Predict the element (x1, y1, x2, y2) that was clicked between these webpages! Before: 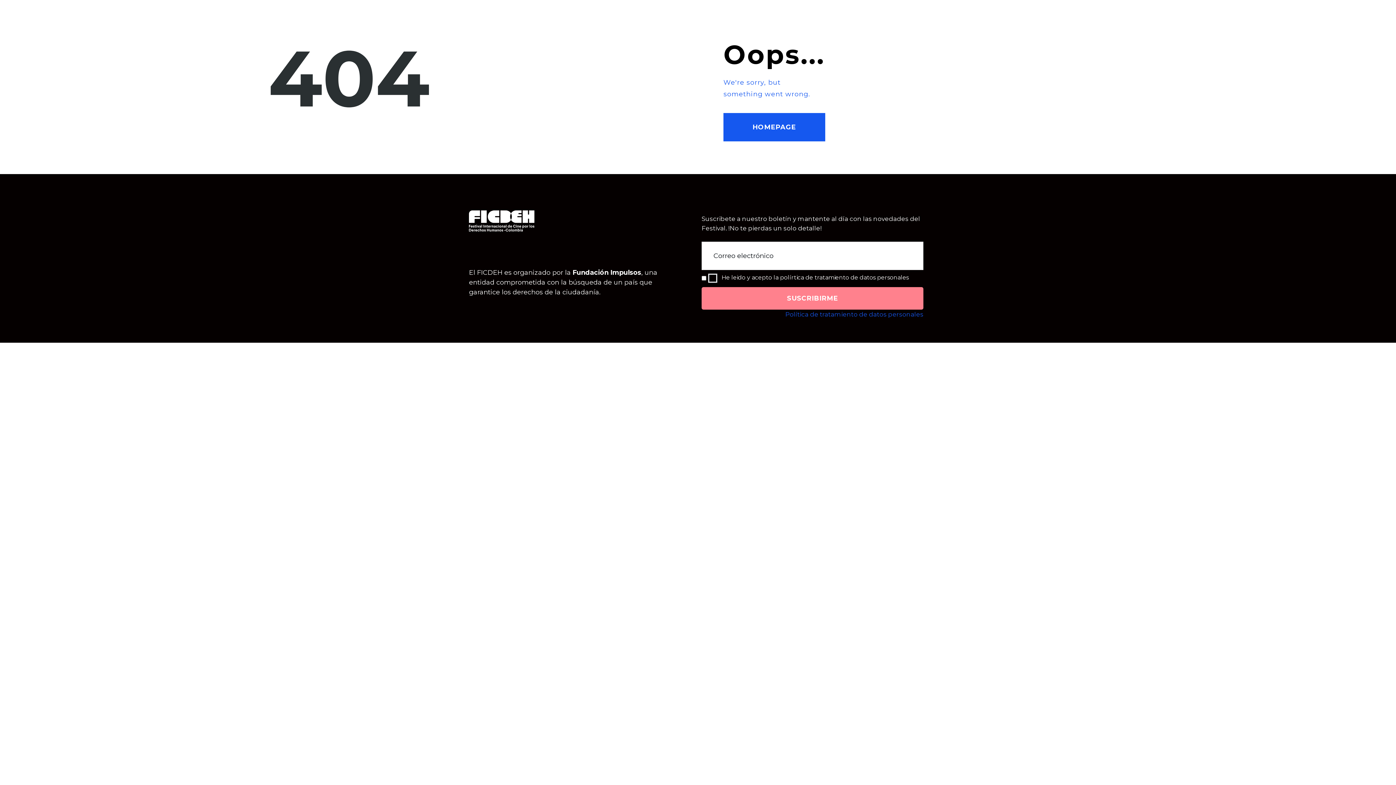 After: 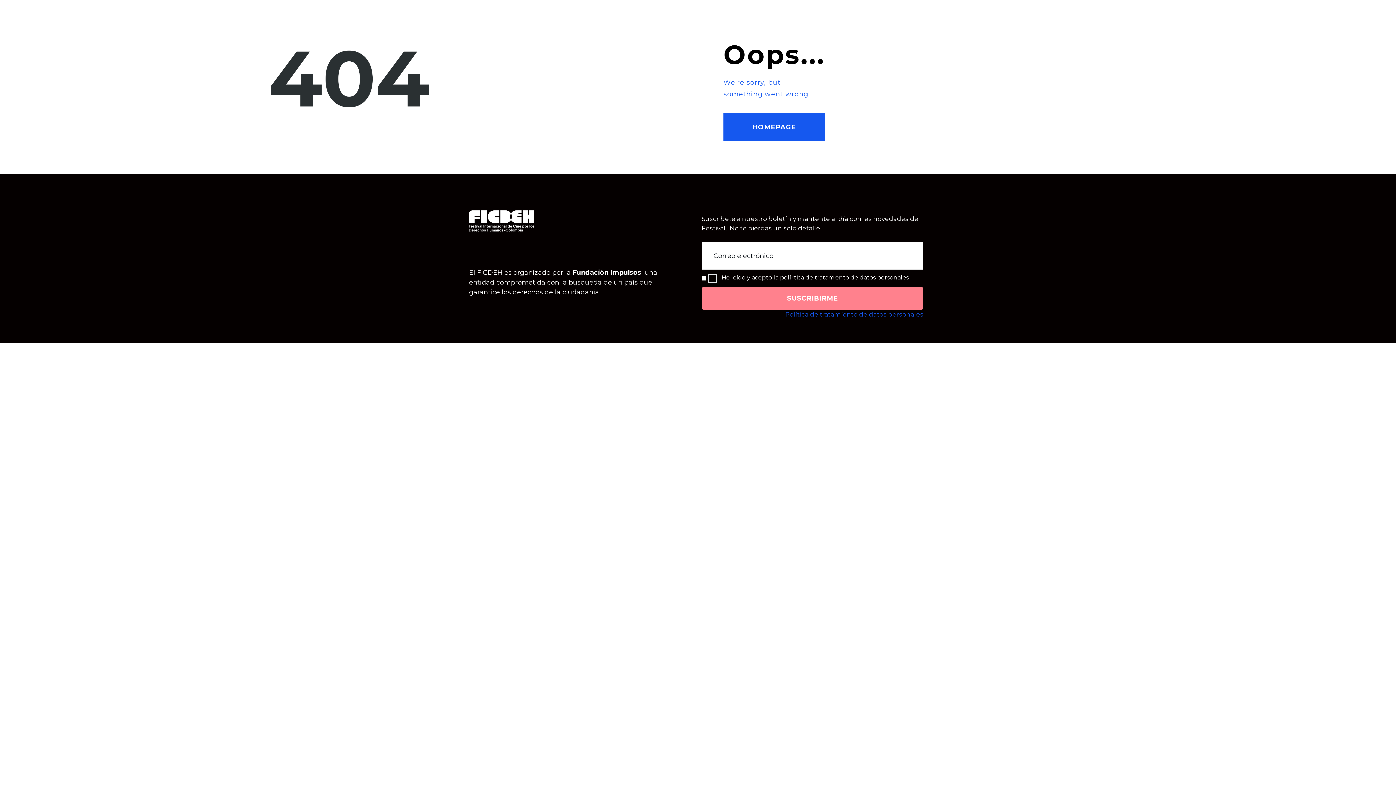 Action: bbox: (701, 287, 923, 309) label: SUSCRIBIRME